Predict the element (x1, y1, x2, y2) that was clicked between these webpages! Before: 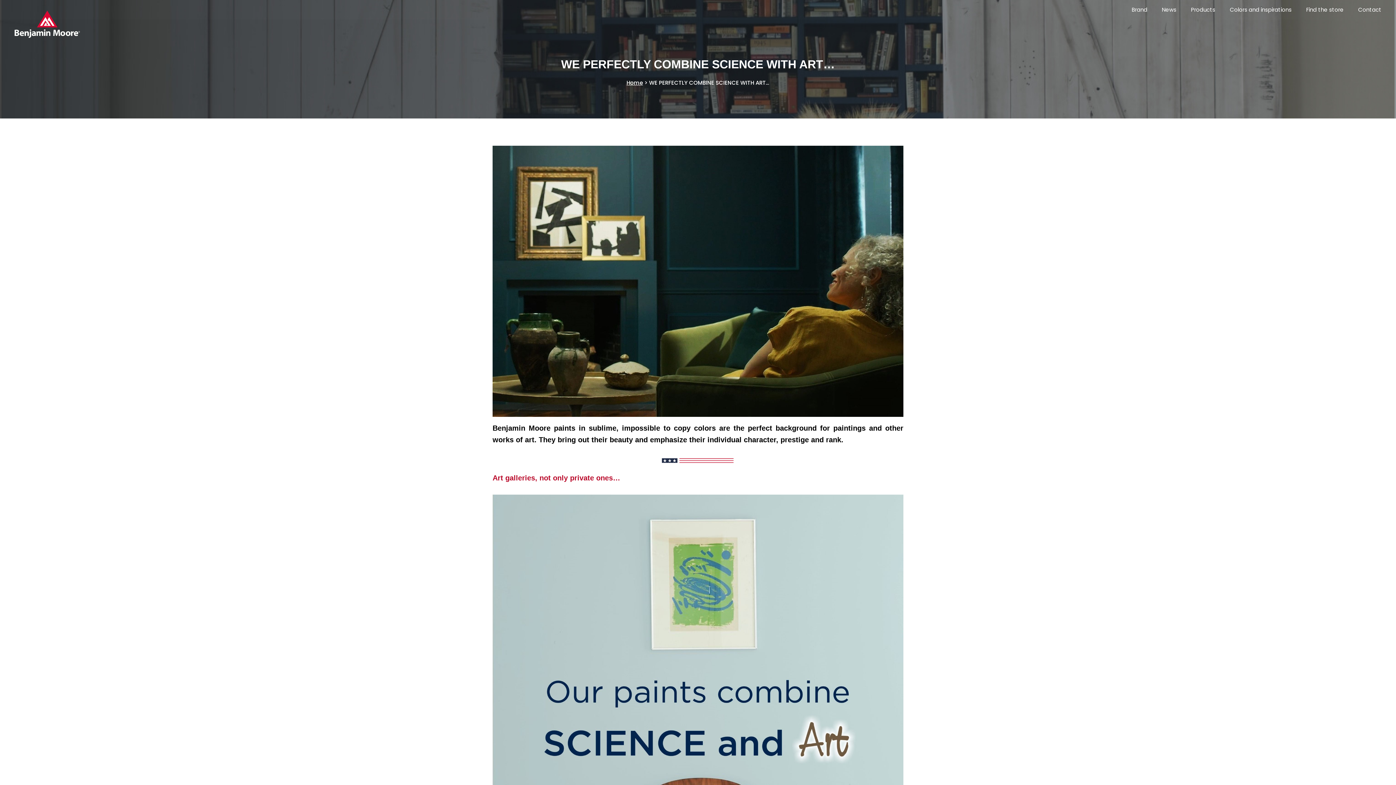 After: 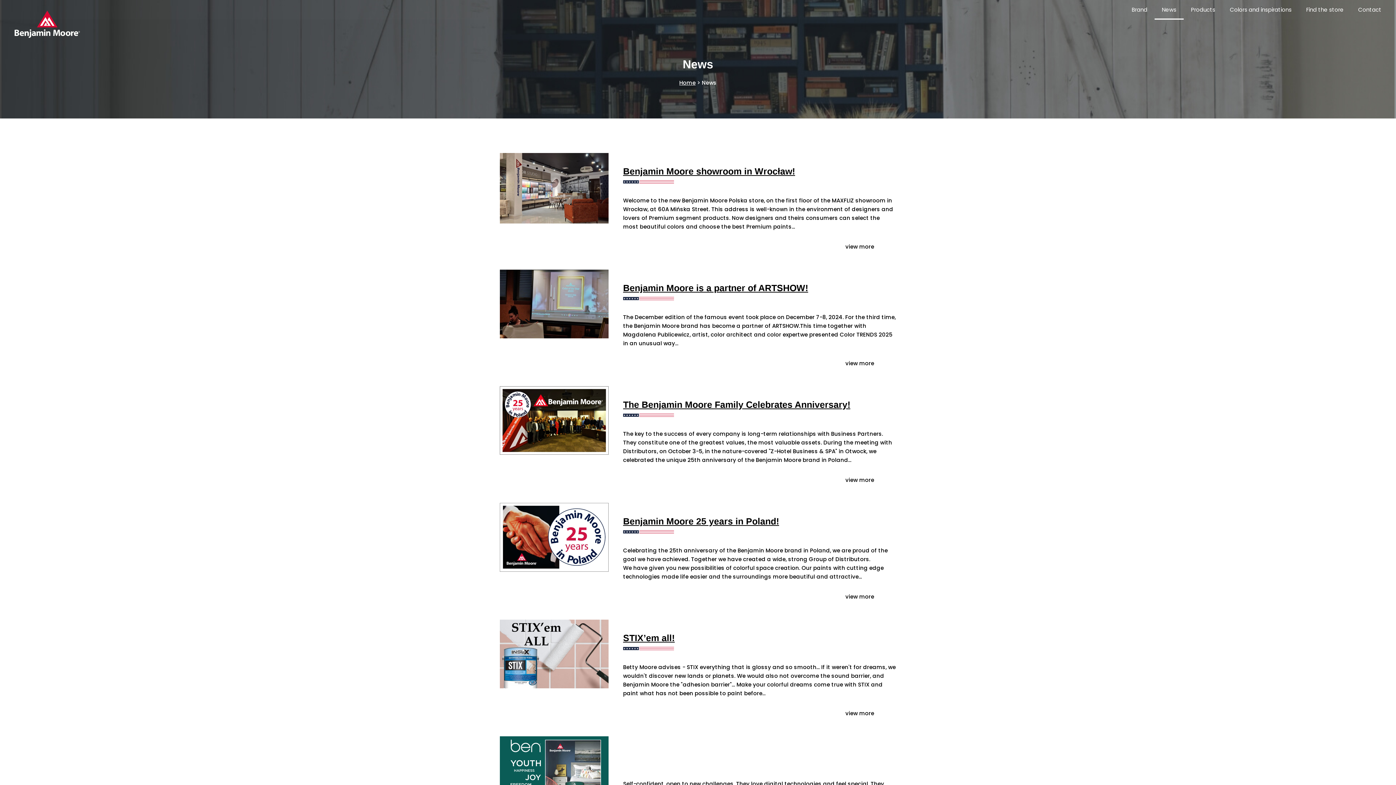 Action: bbox: (1154, 0, 1184, 19) label: News